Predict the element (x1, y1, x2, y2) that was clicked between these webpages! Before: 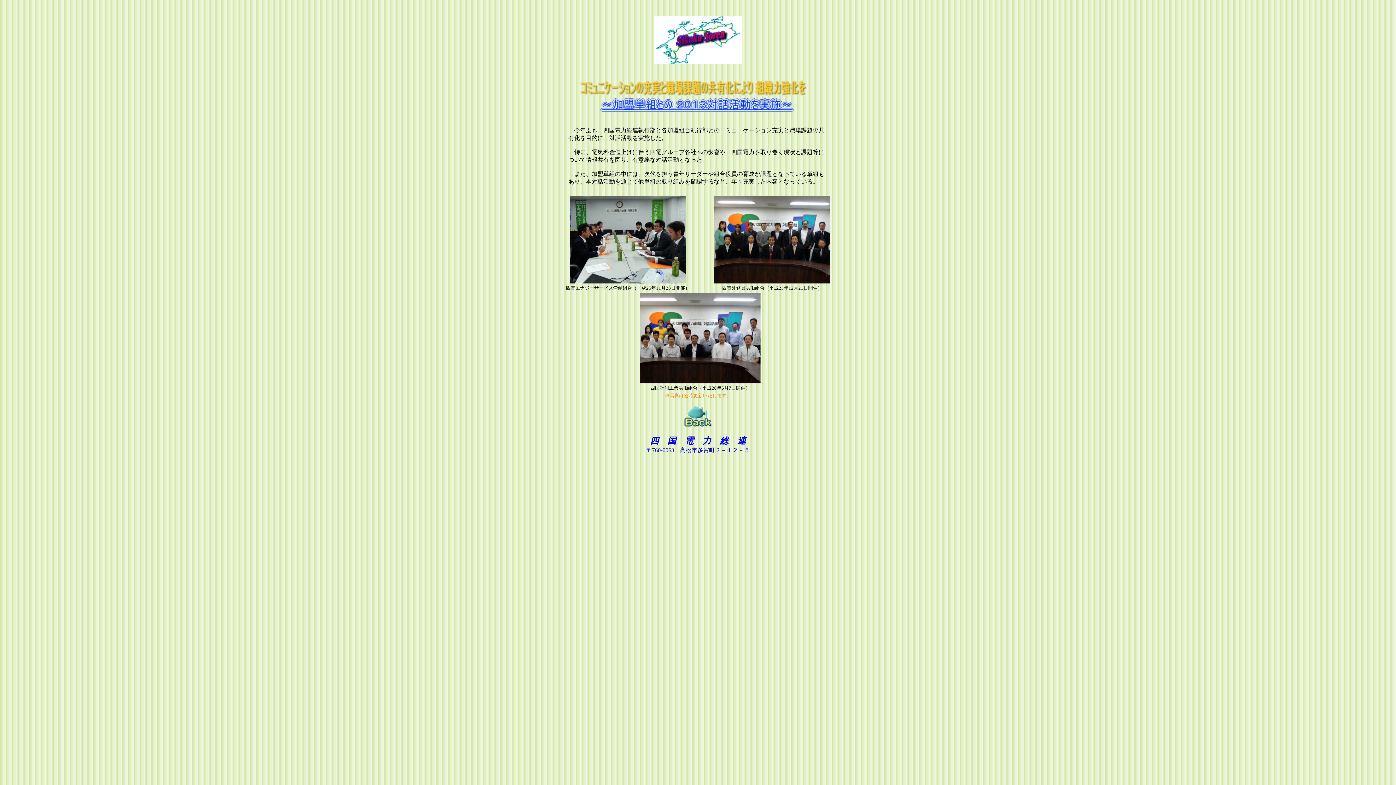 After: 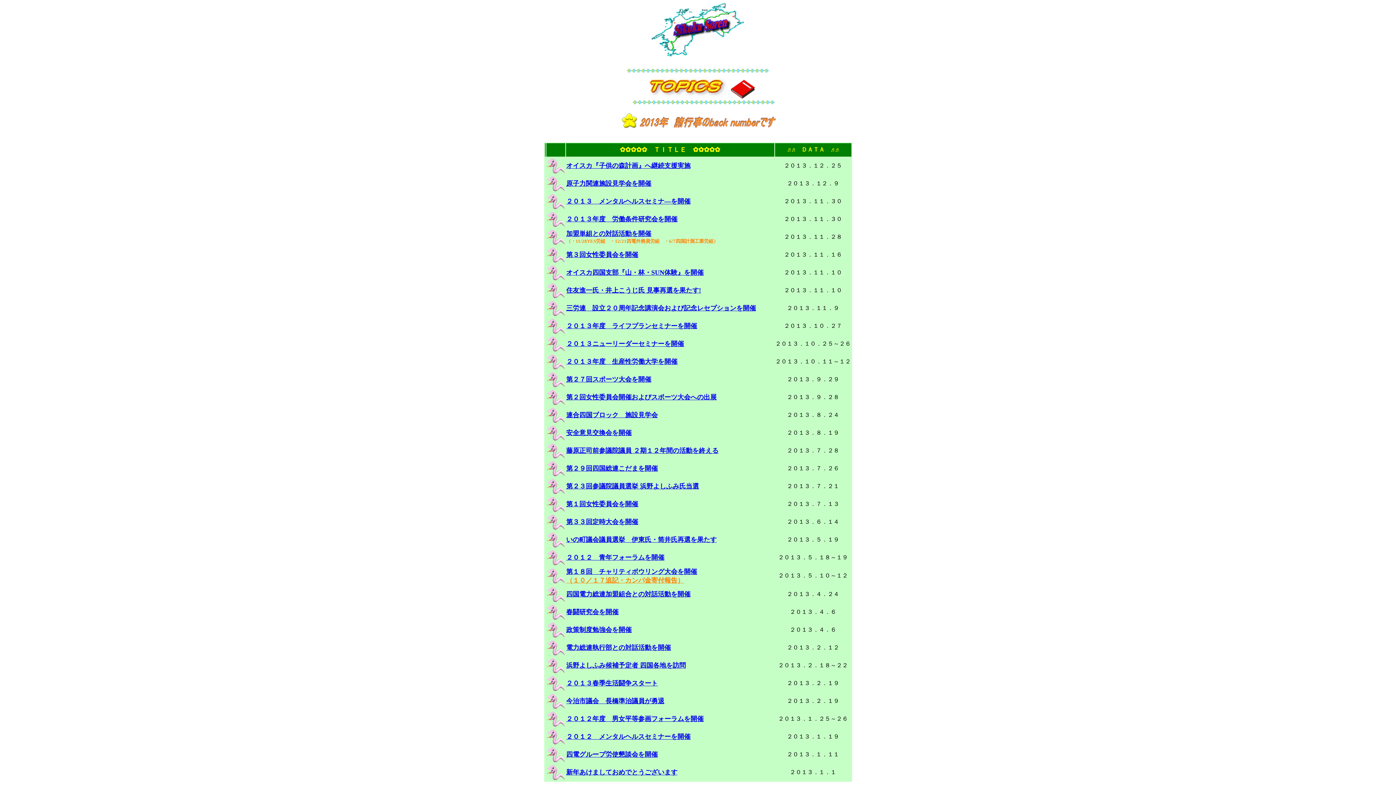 Action: bbox: (683, 423, 713, 429)